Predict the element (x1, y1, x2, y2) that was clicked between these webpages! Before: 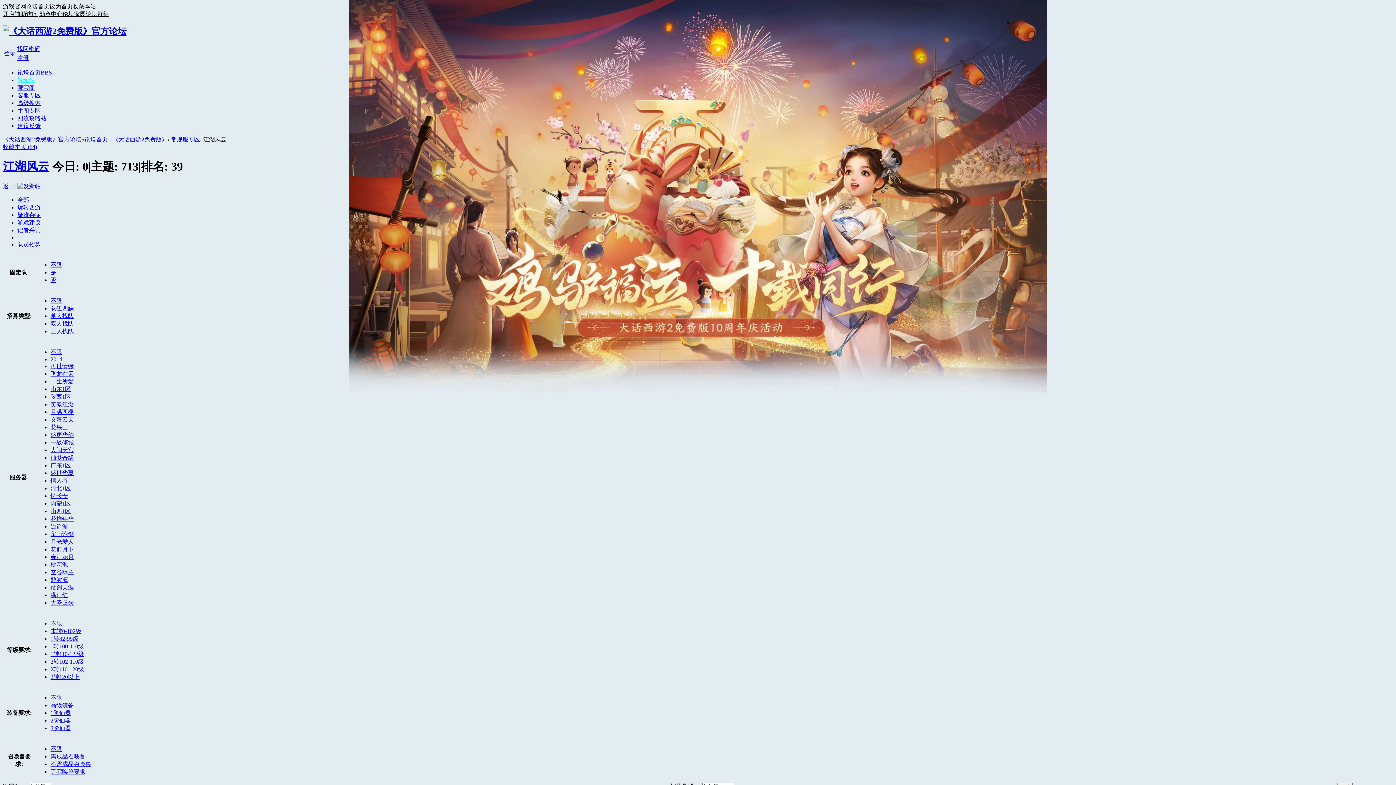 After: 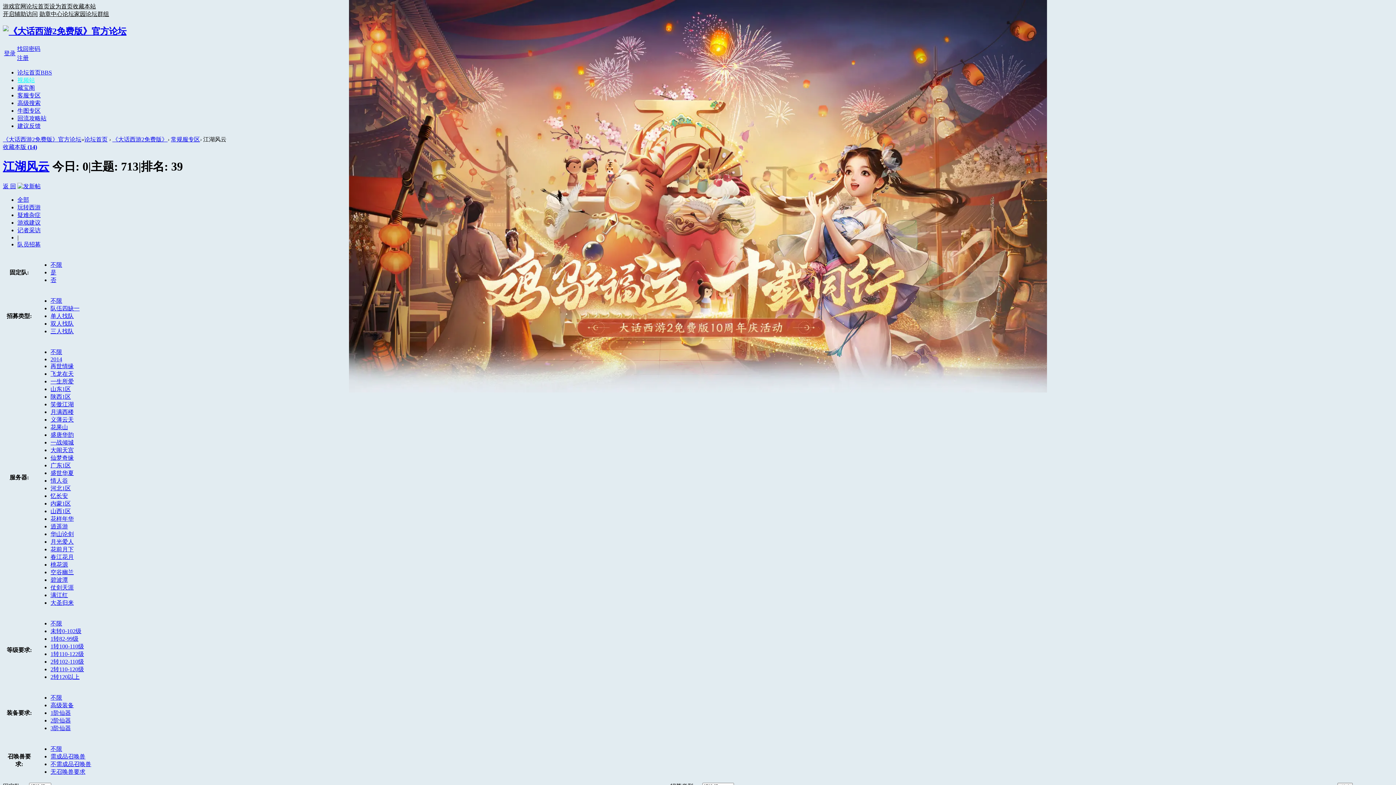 Action: bbox: (50, 561, 68, 567) label: 桃花源